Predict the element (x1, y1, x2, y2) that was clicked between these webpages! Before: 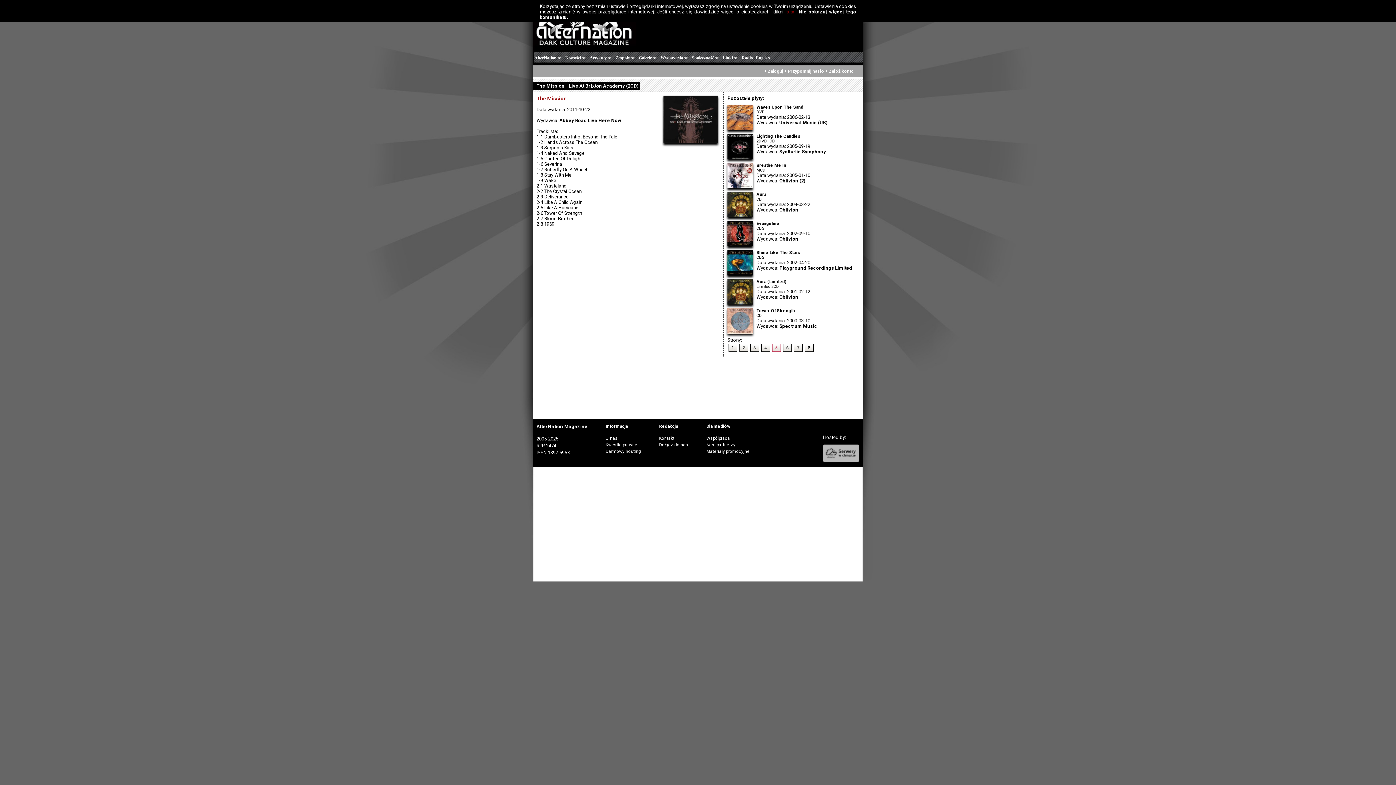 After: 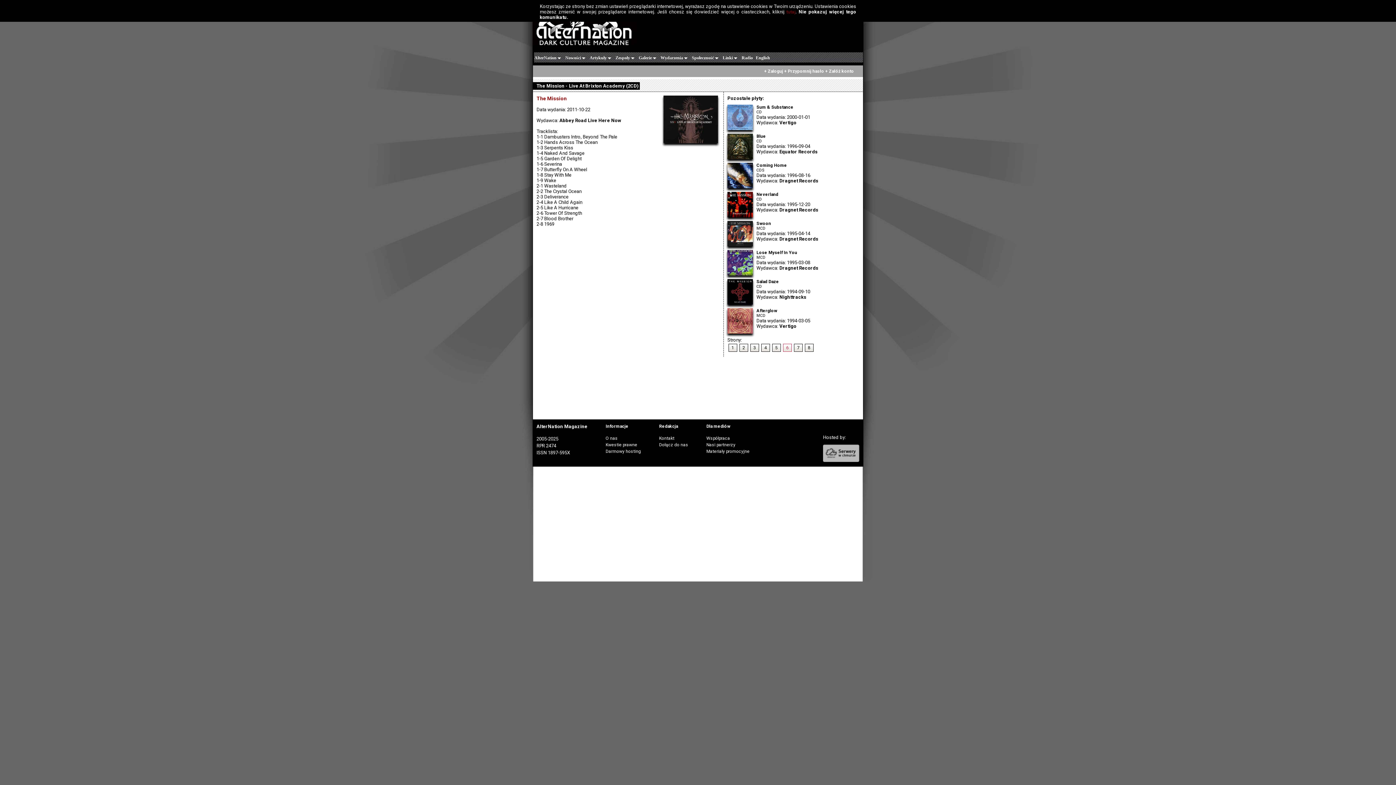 Action: bbox: (783, 344, 791, 352) label: 6